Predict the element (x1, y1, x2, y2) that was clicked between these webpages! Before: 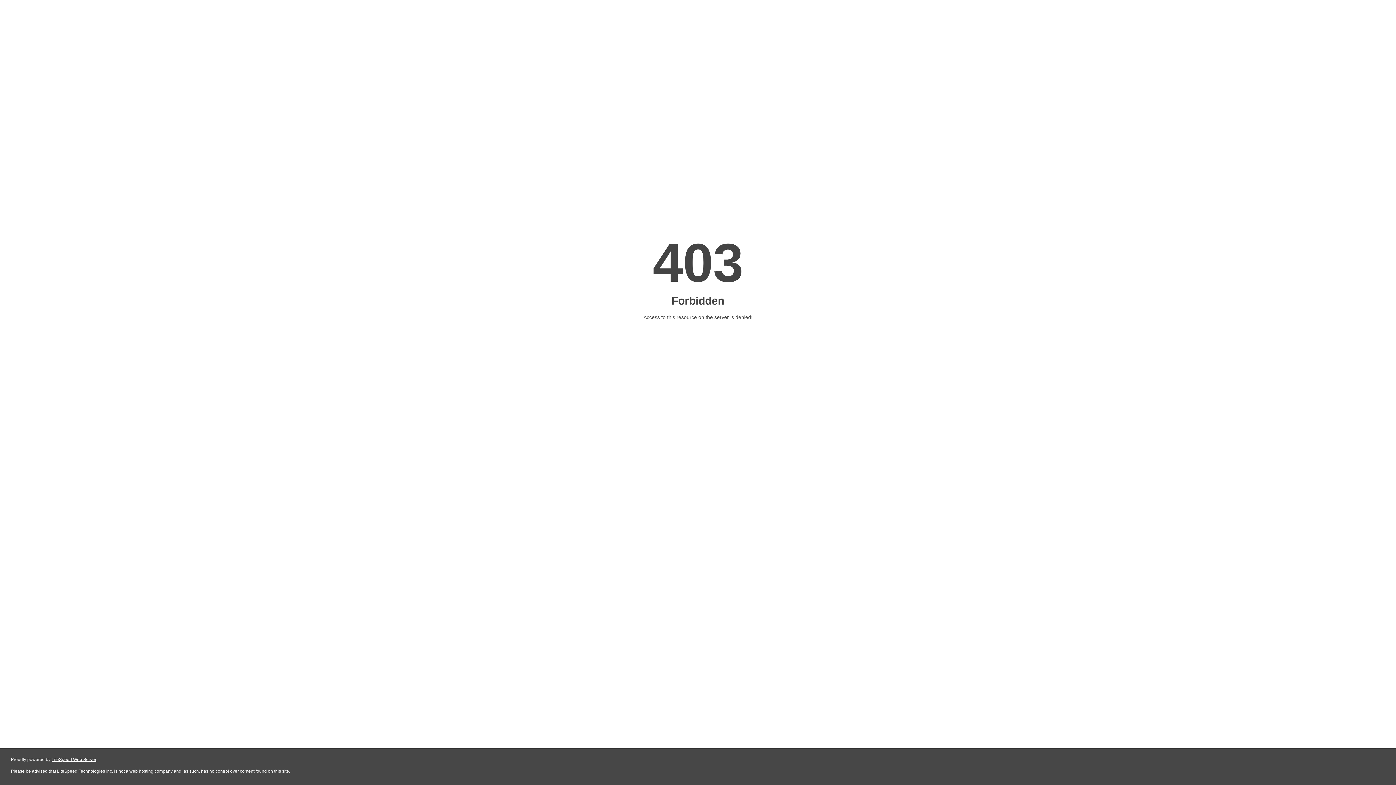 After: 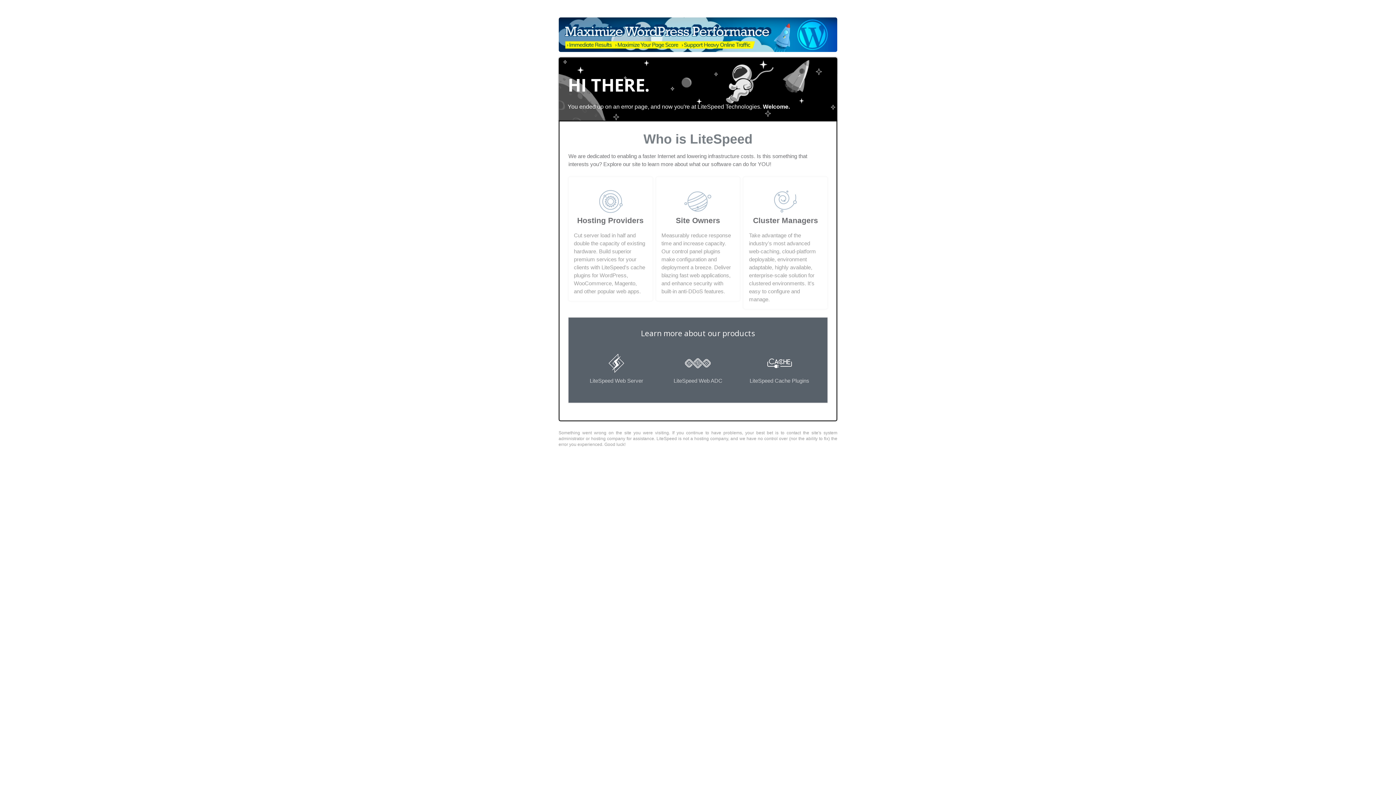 Action: bbox: (51, 757, 96, 762) label: LiteSpeed Web Server